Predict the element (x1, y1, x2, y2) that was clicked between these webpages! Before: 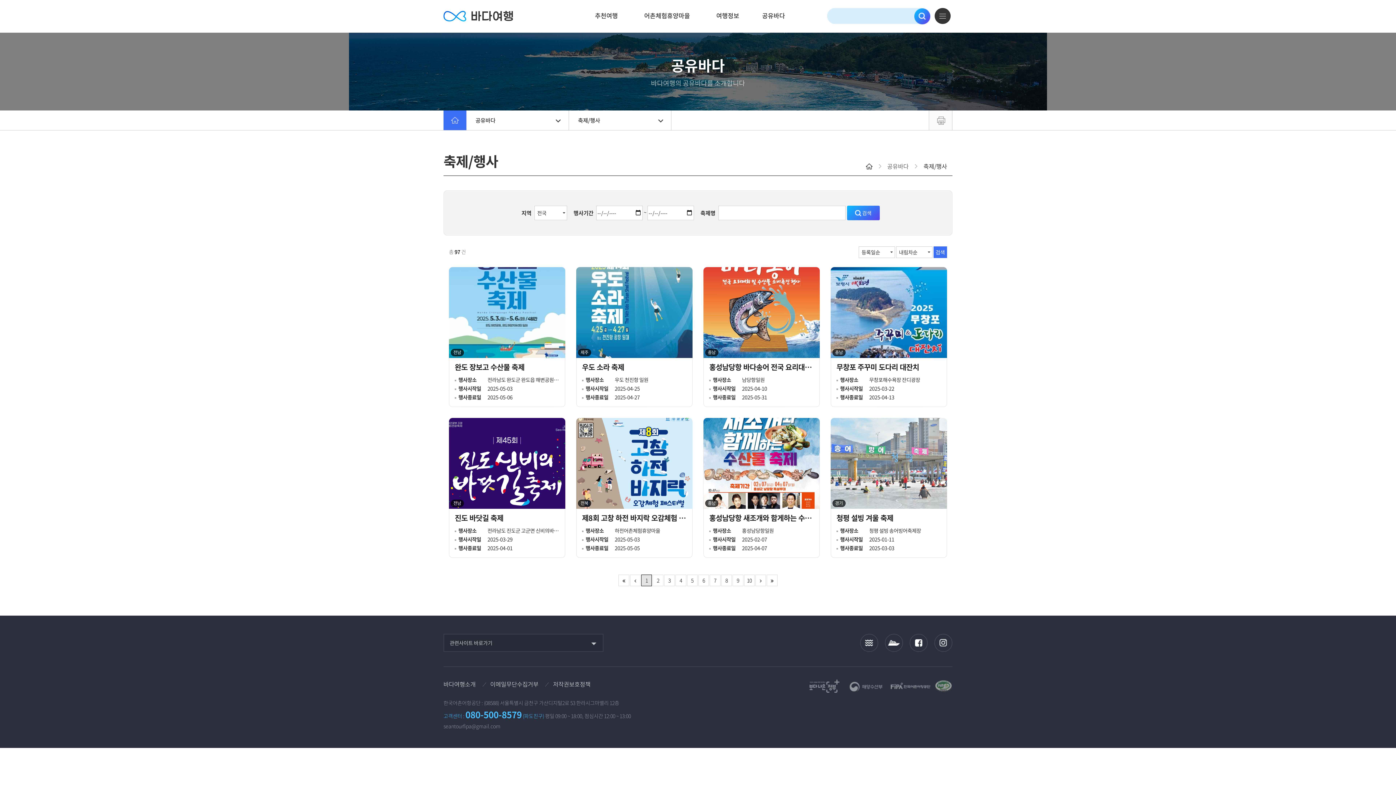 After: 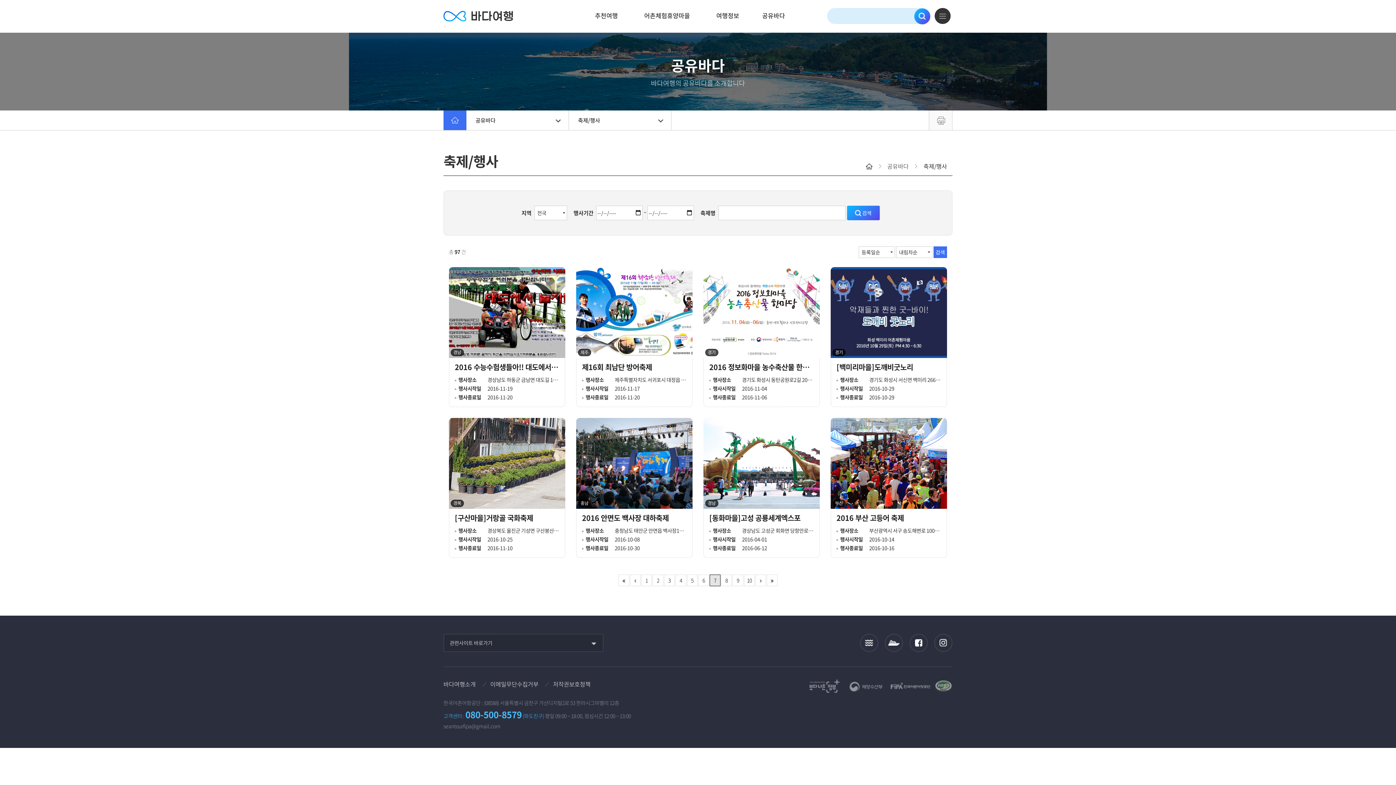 Action: label: 7 bbox: (709, 574, 720, 586)